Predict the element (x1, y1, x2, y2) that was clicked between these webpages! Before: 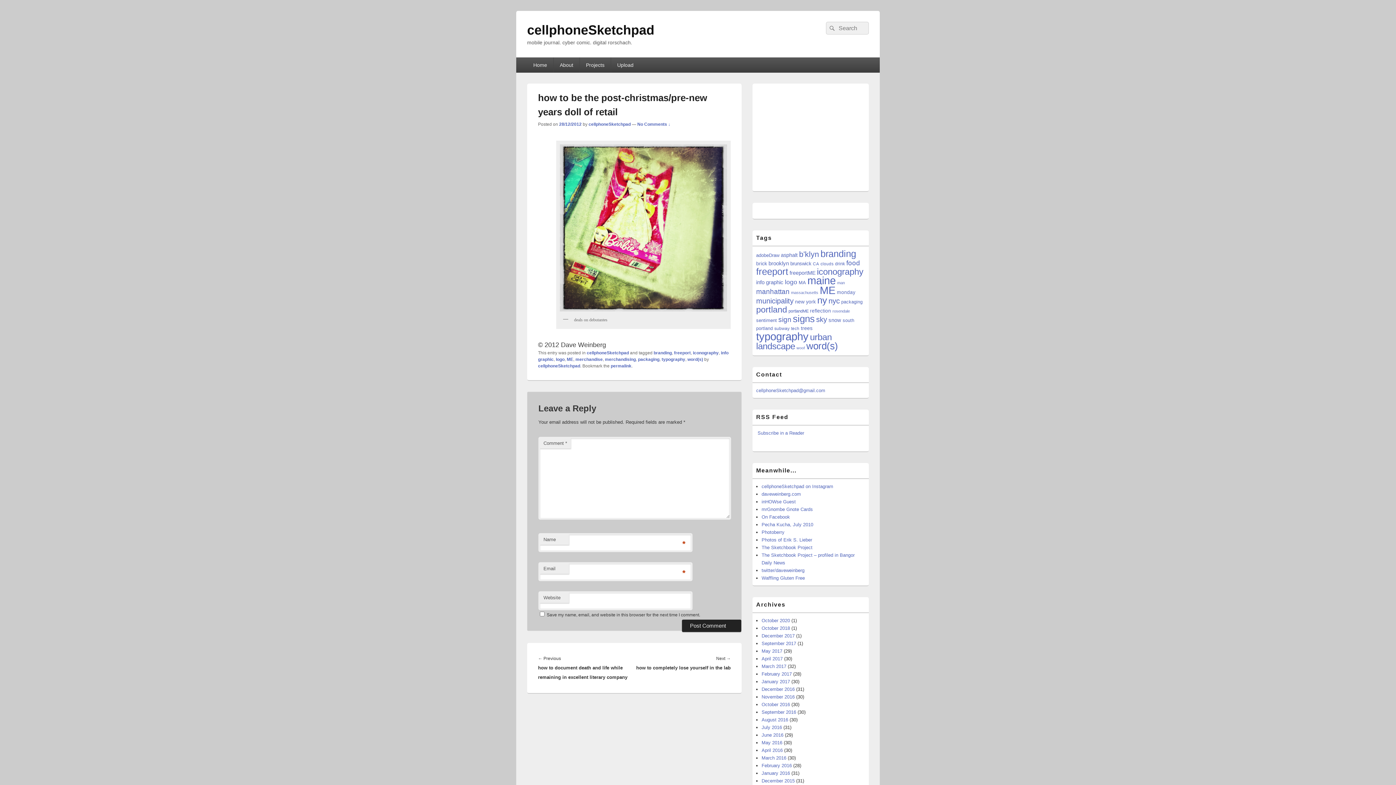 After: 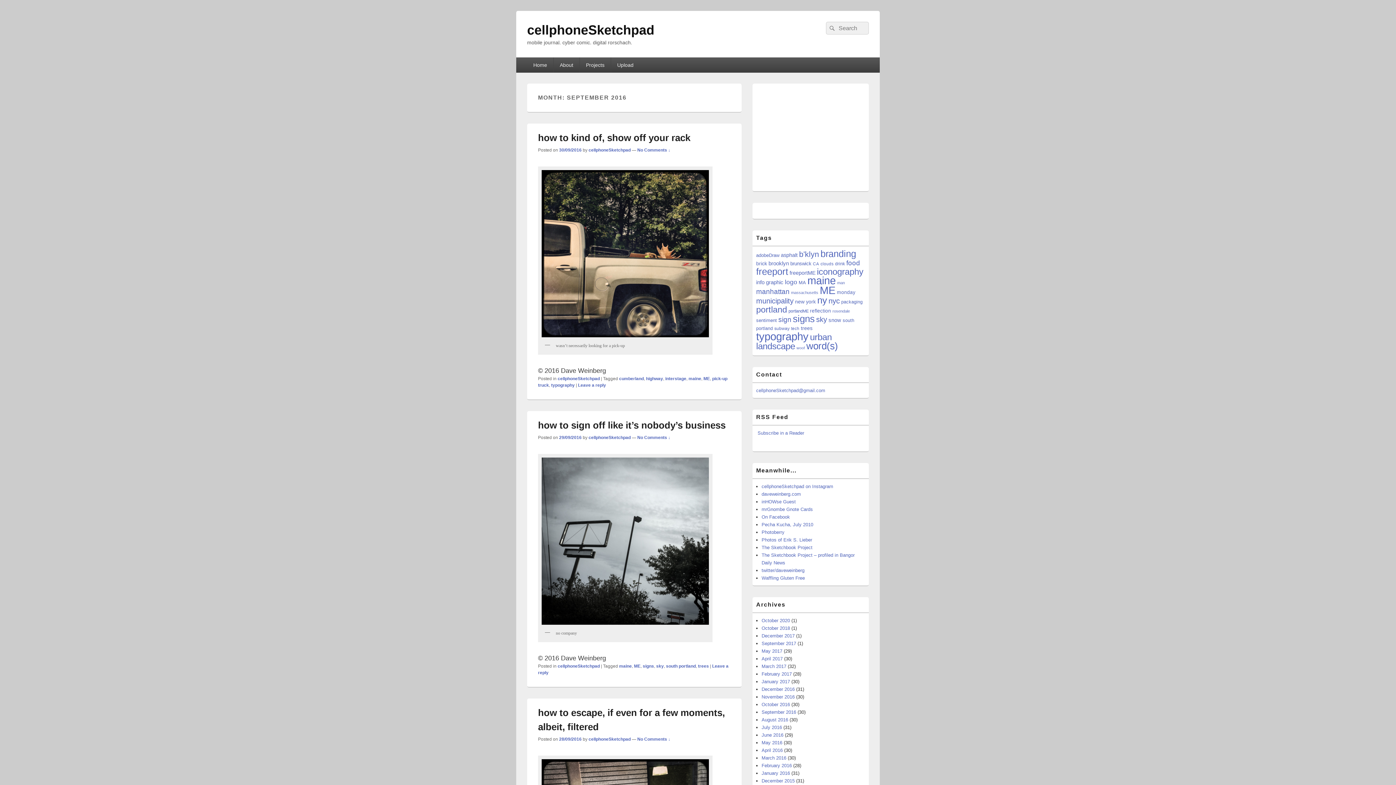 Action: label: September 2016 bbox: (761, 709, 796, 715)